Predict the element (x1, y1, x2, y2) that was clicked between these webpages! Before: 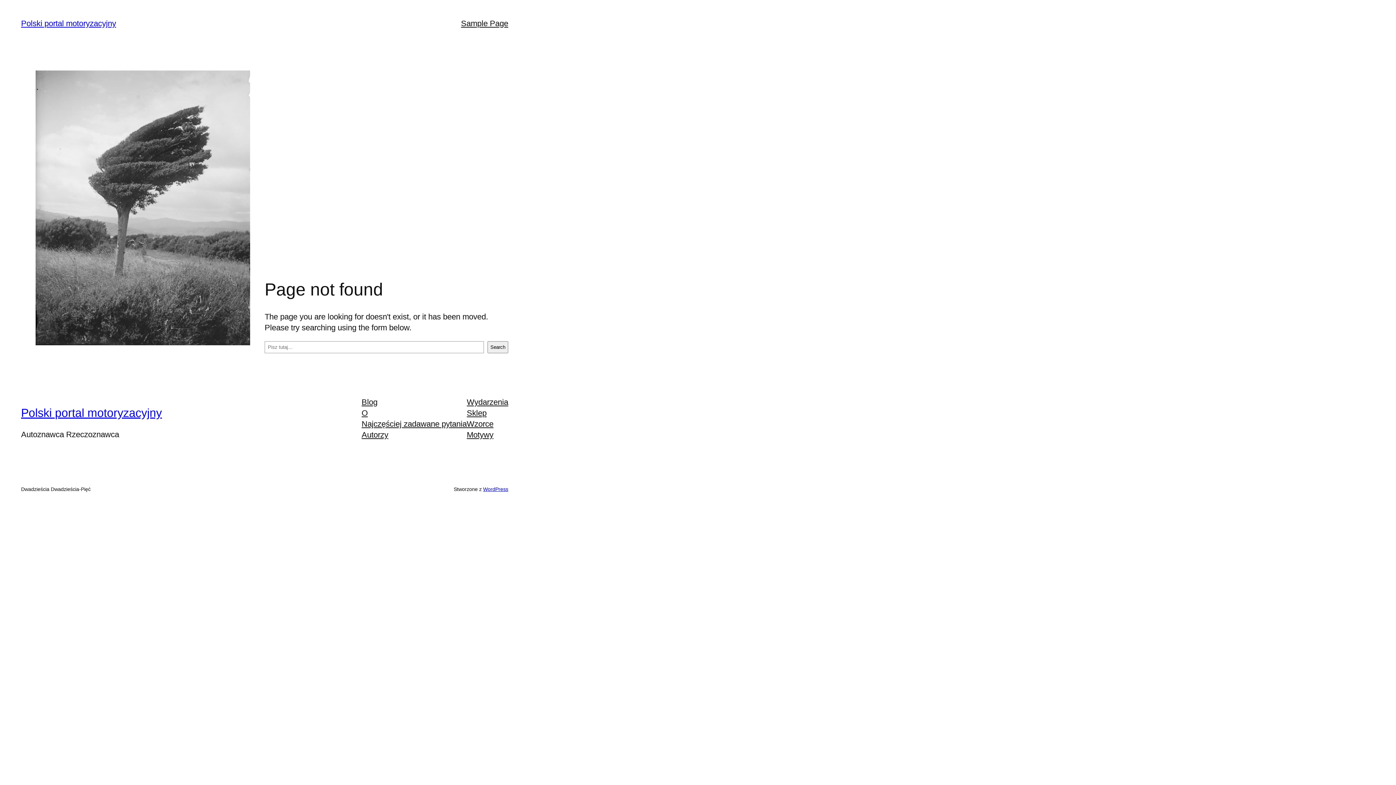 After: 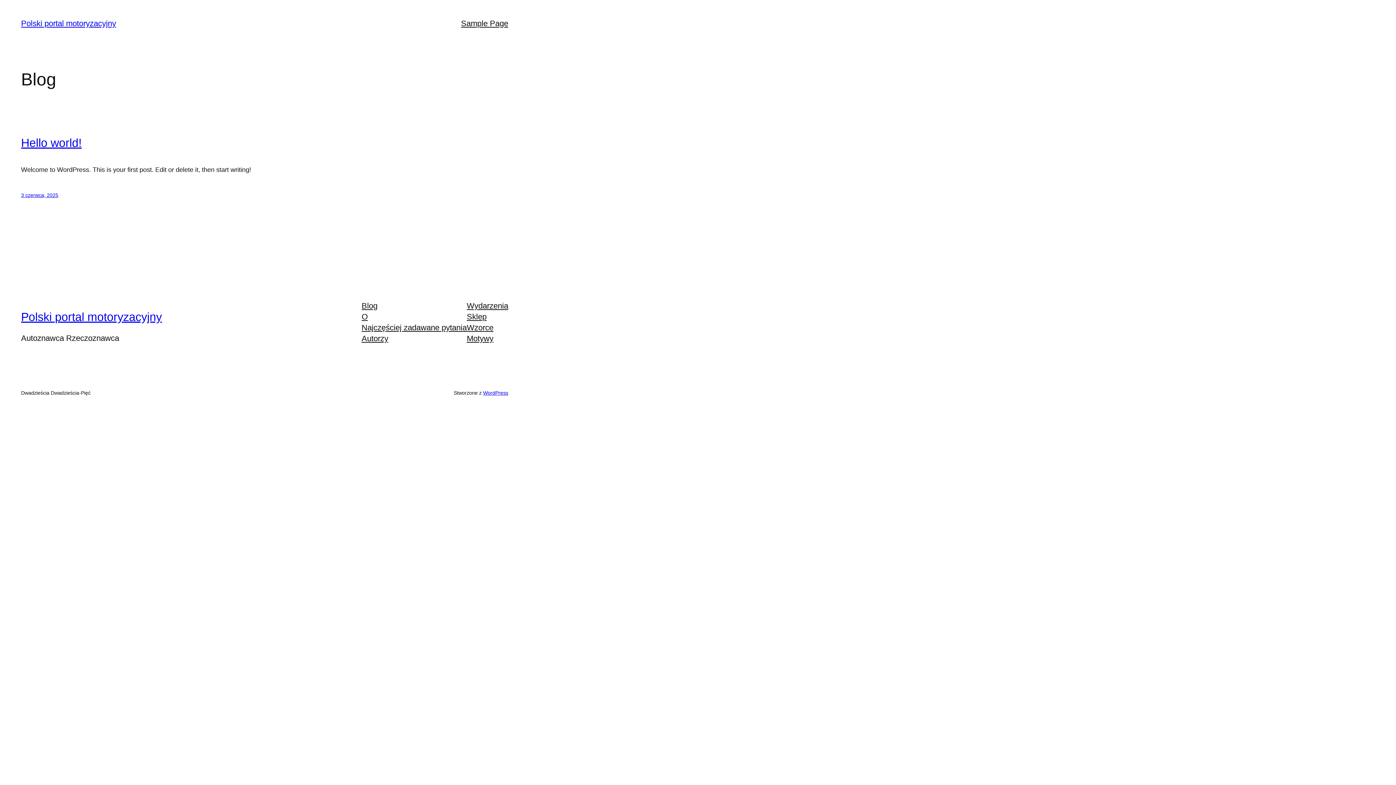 Action: bbox: (21, 18, 116, 28) label: Polski portal motoryzacyjny